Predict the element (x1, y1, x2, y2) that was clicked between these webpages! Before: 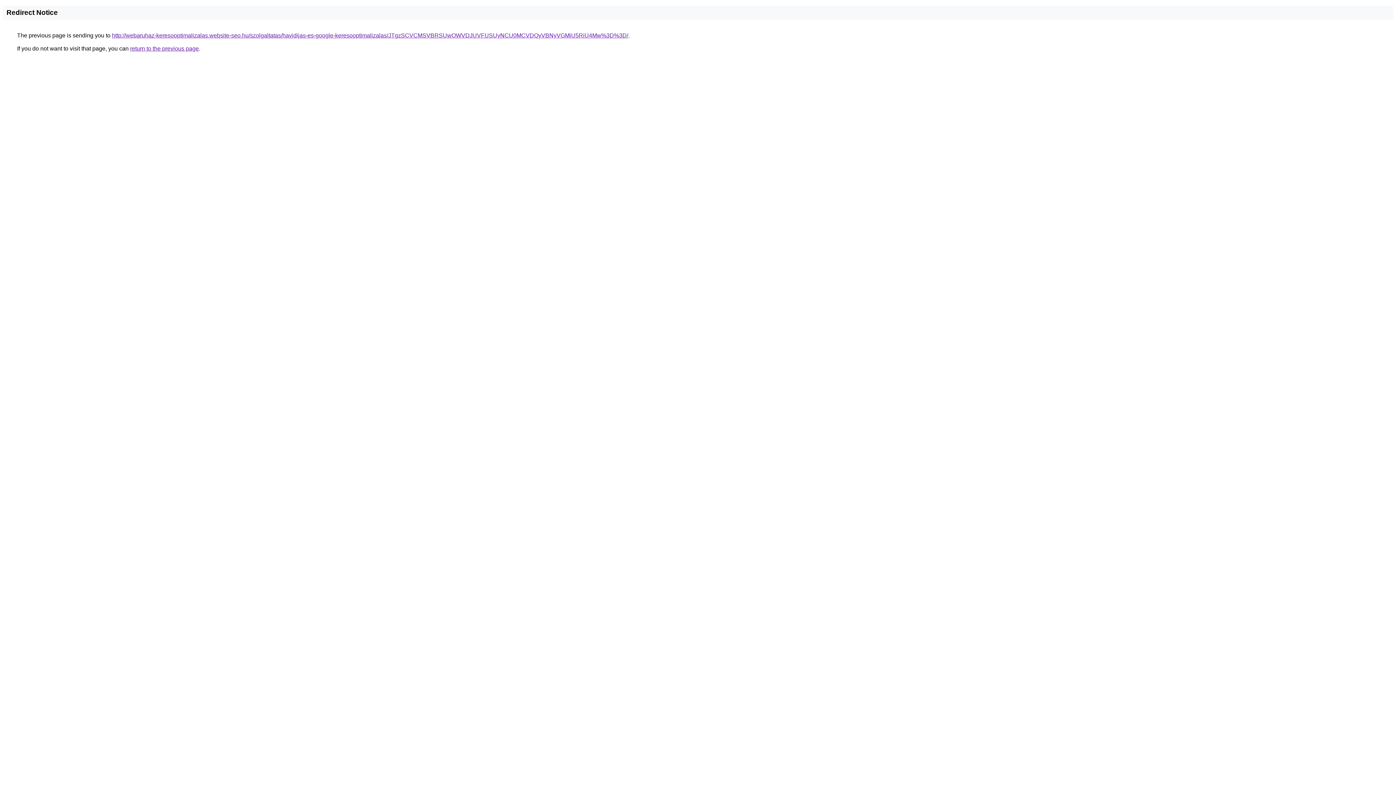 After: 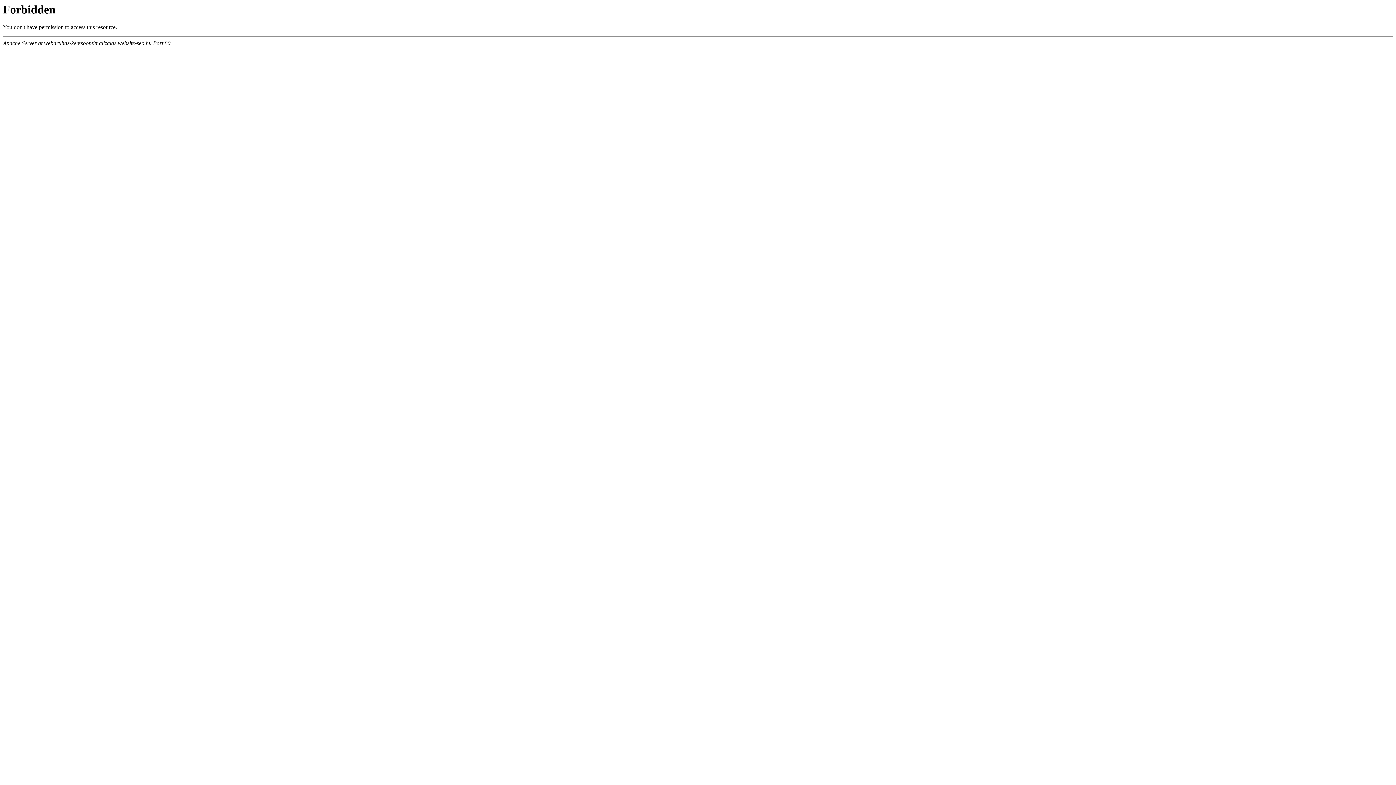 Action: bbox: (112, 32, 628, 38) label: http://webaruhaz-keresooptimalizalas.website-seo.hu/szolgaltatas/havidijas-es-google-keresooptimalizalas/JTgzSCVCMSVBRSUwOWVDJUVFUSUyNCU0MCVDQyVBNyVGMiU5RiU4Mw%3D%3D/